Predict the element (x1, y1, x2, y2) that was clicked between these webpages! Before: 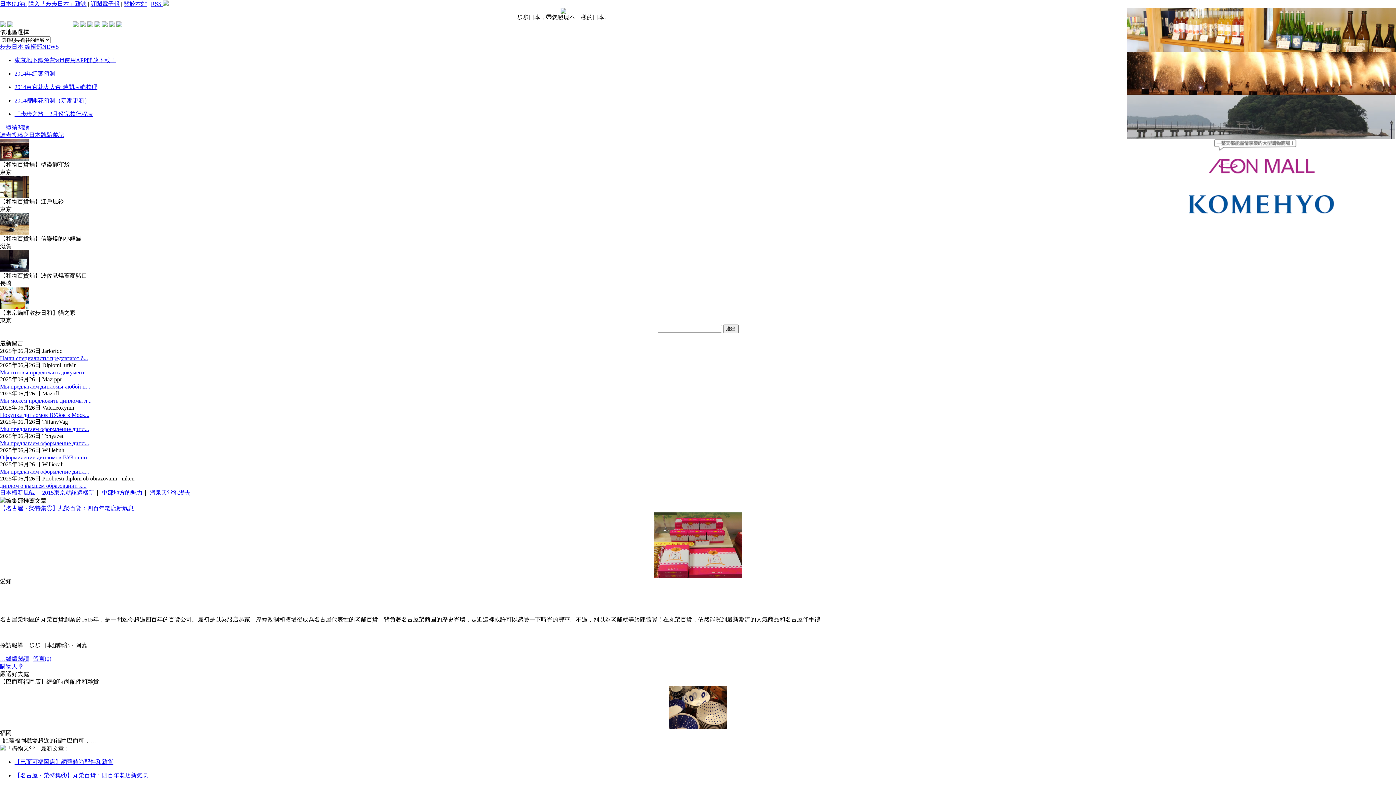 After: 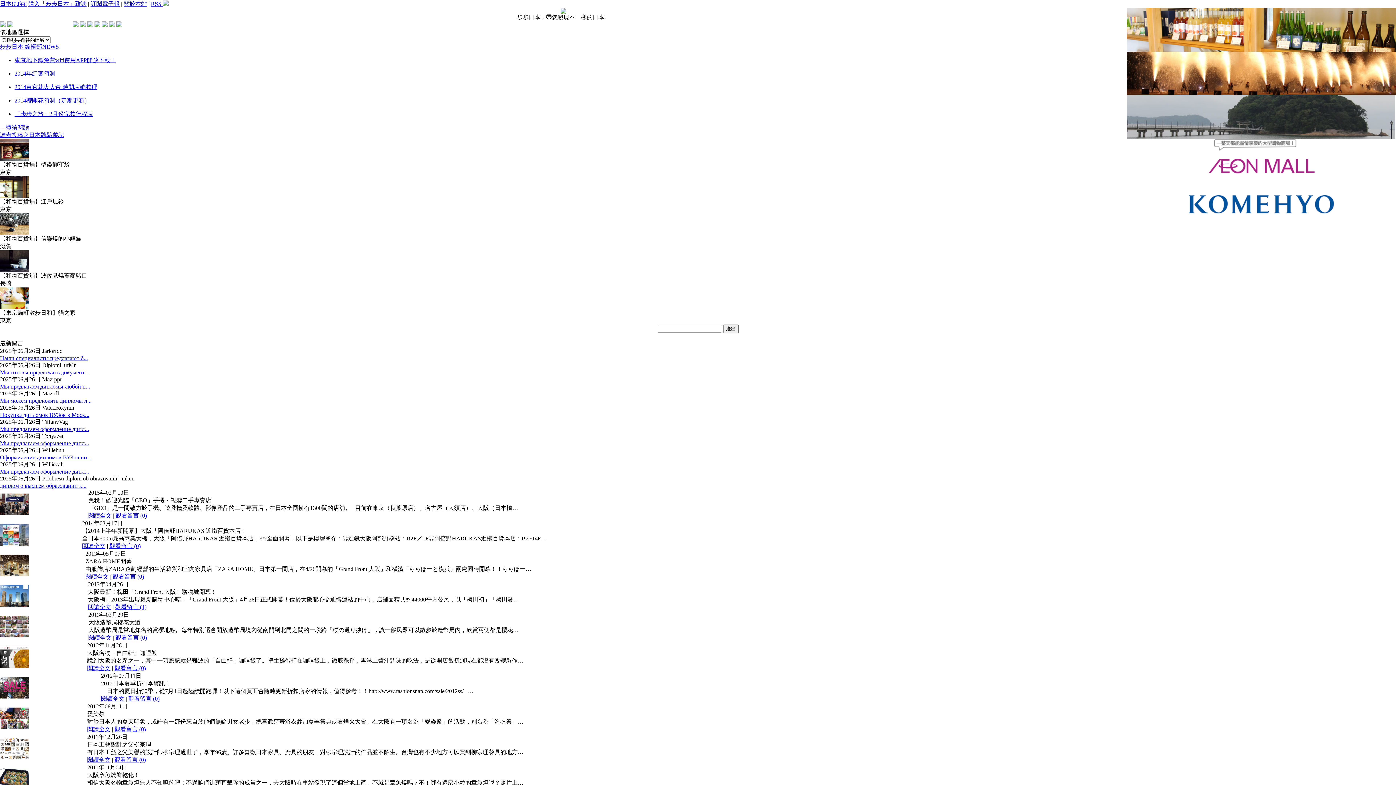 Action: bbox: (7, 22, 13, 28)